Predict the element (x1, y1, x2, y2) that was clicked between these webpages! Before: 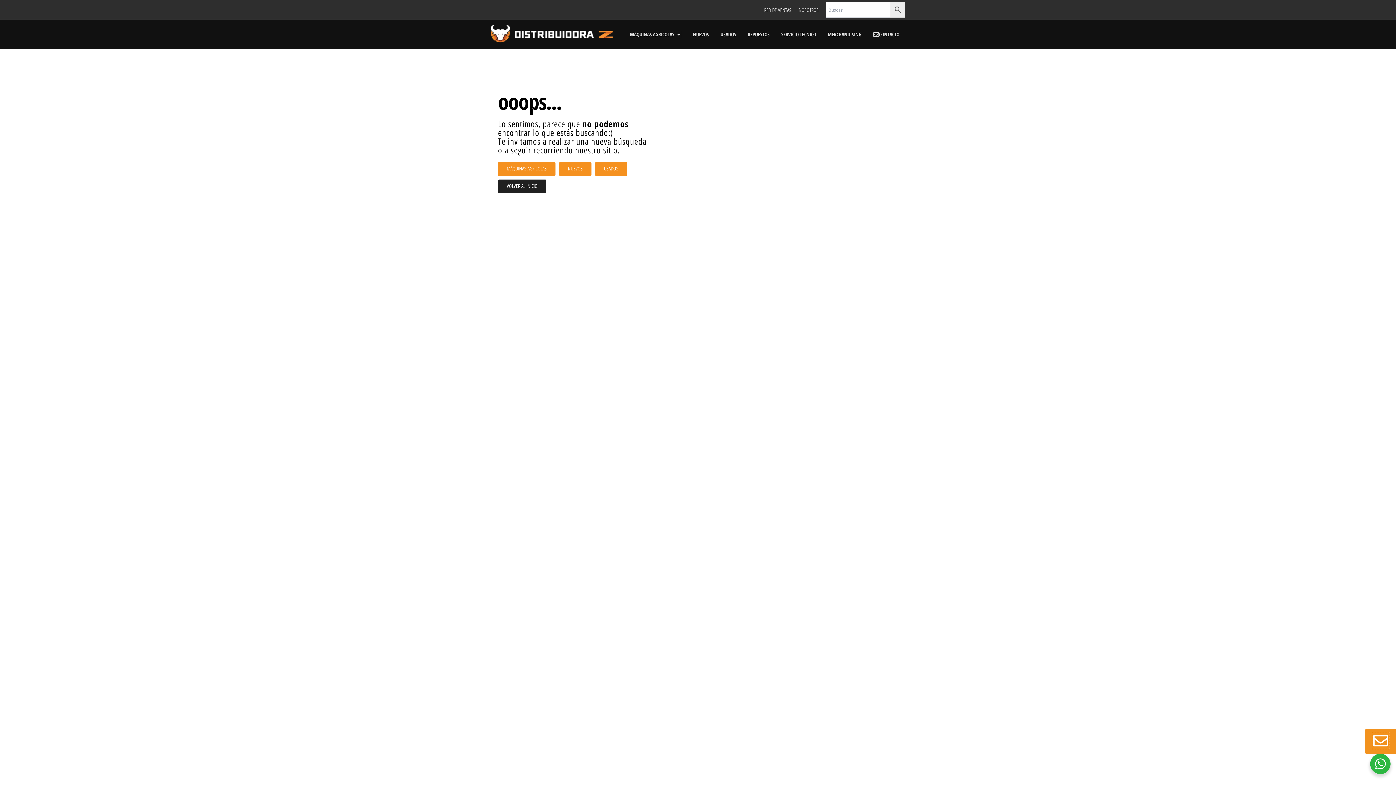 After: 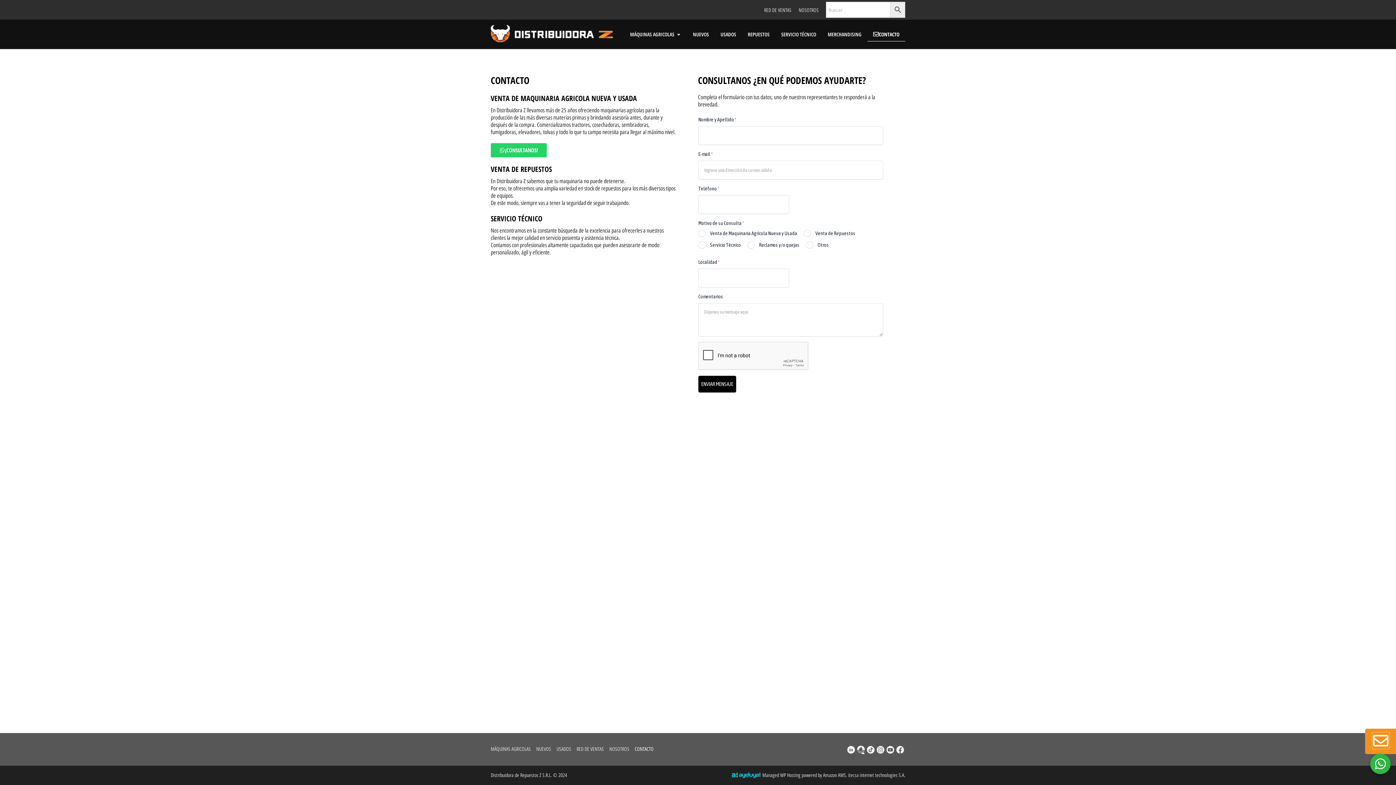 Action: bbox: (1372, 732, 1389, 749)